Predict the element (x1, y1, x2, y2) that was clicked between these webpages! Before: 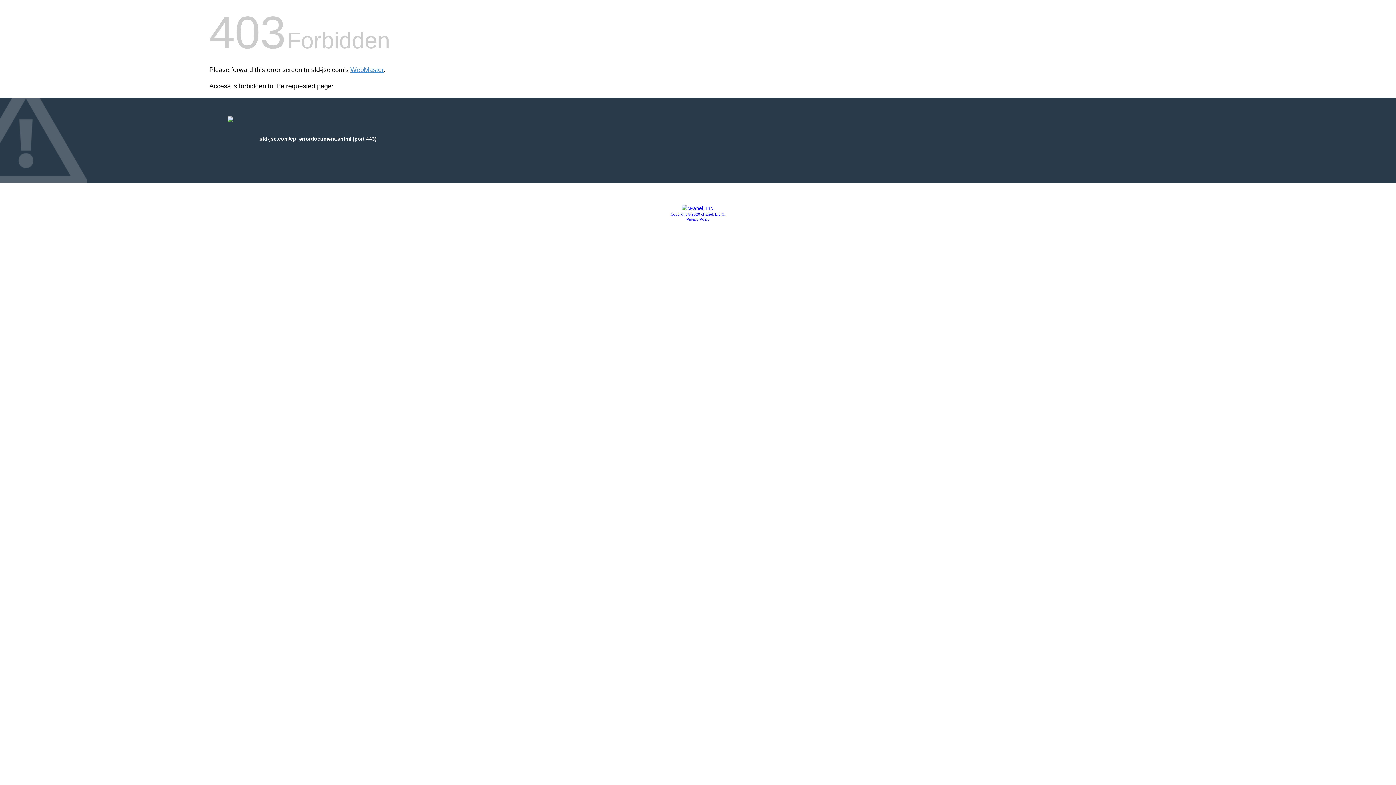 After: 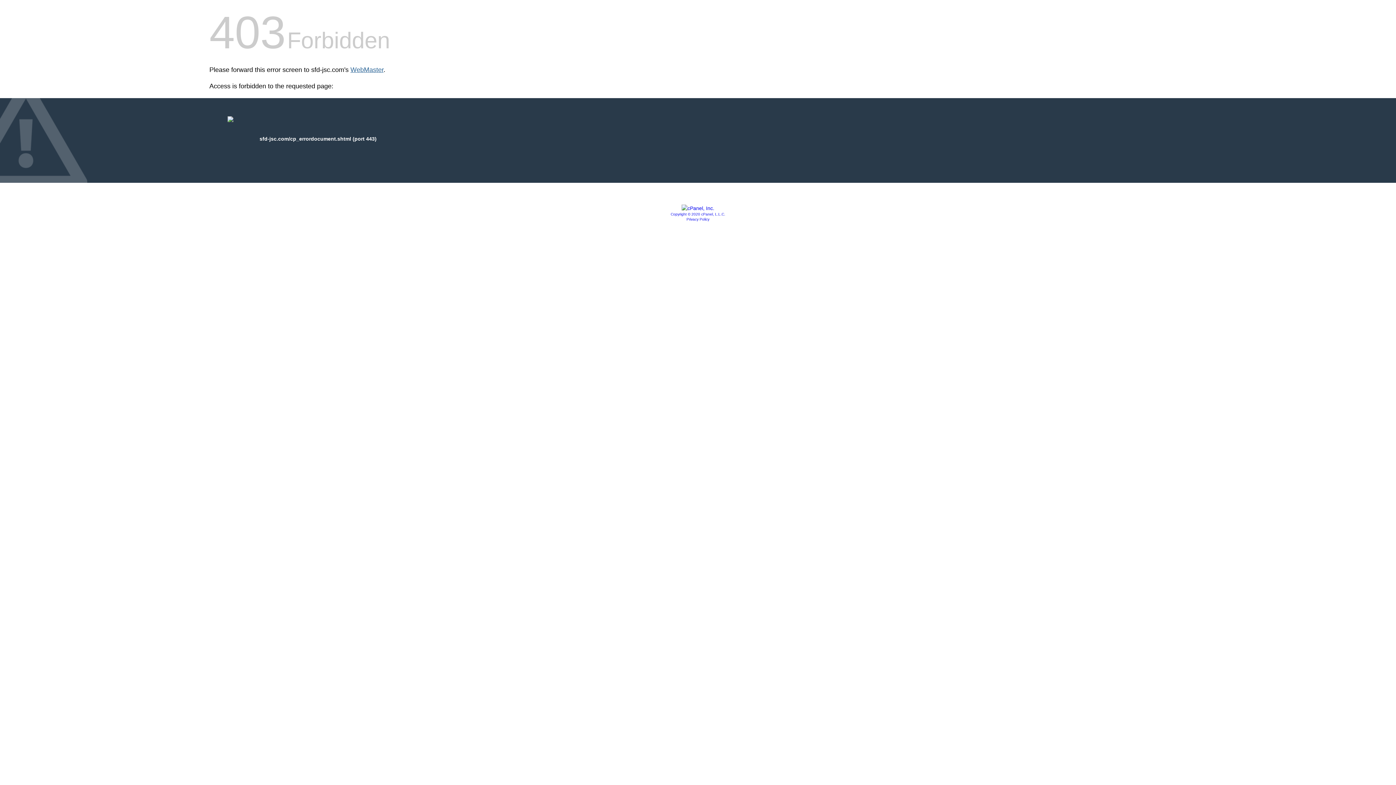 Action: bbox: (350, 66, 383, 73) label: WebMaster